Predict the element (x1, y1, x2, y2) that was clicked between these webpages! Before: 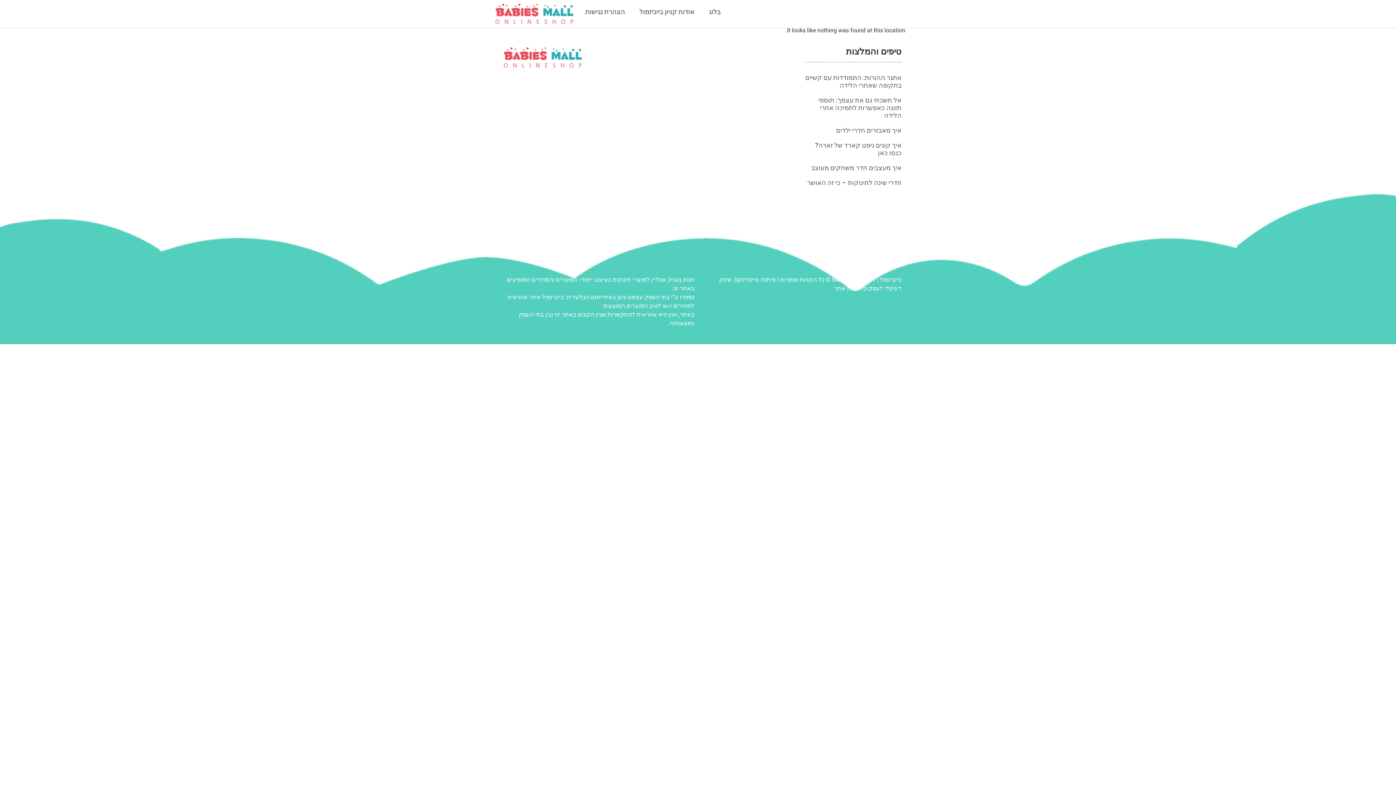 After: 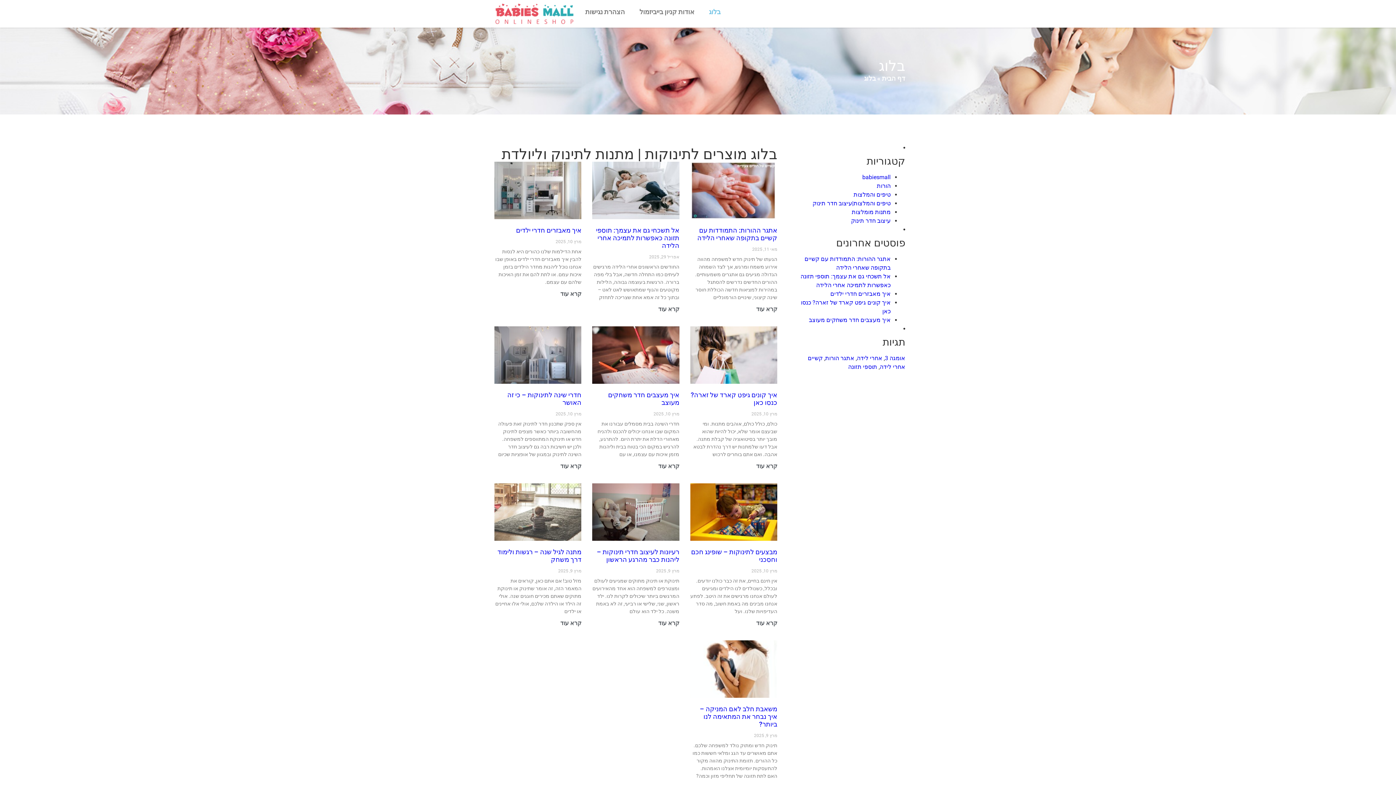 Action: bbox: (701, 3, 728, 20) label: בלוג